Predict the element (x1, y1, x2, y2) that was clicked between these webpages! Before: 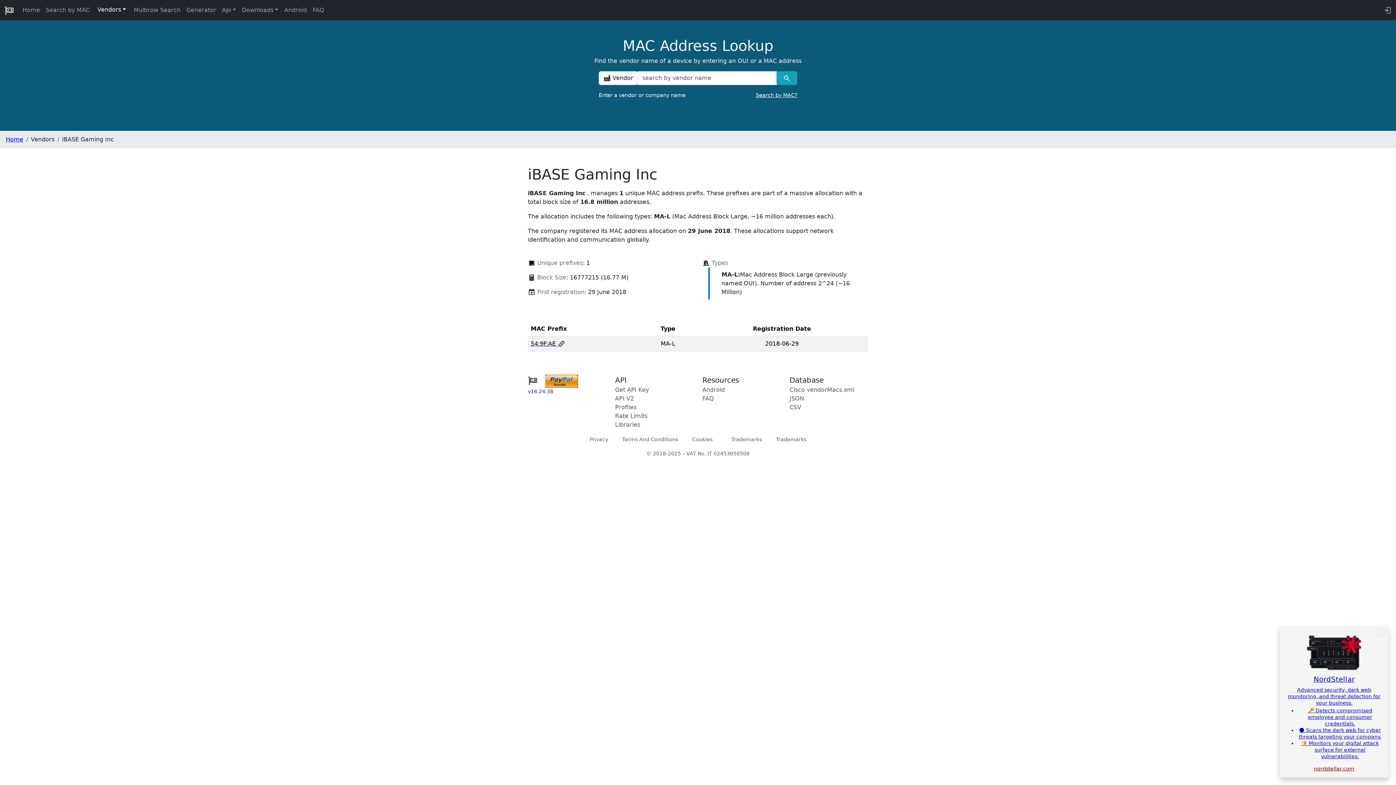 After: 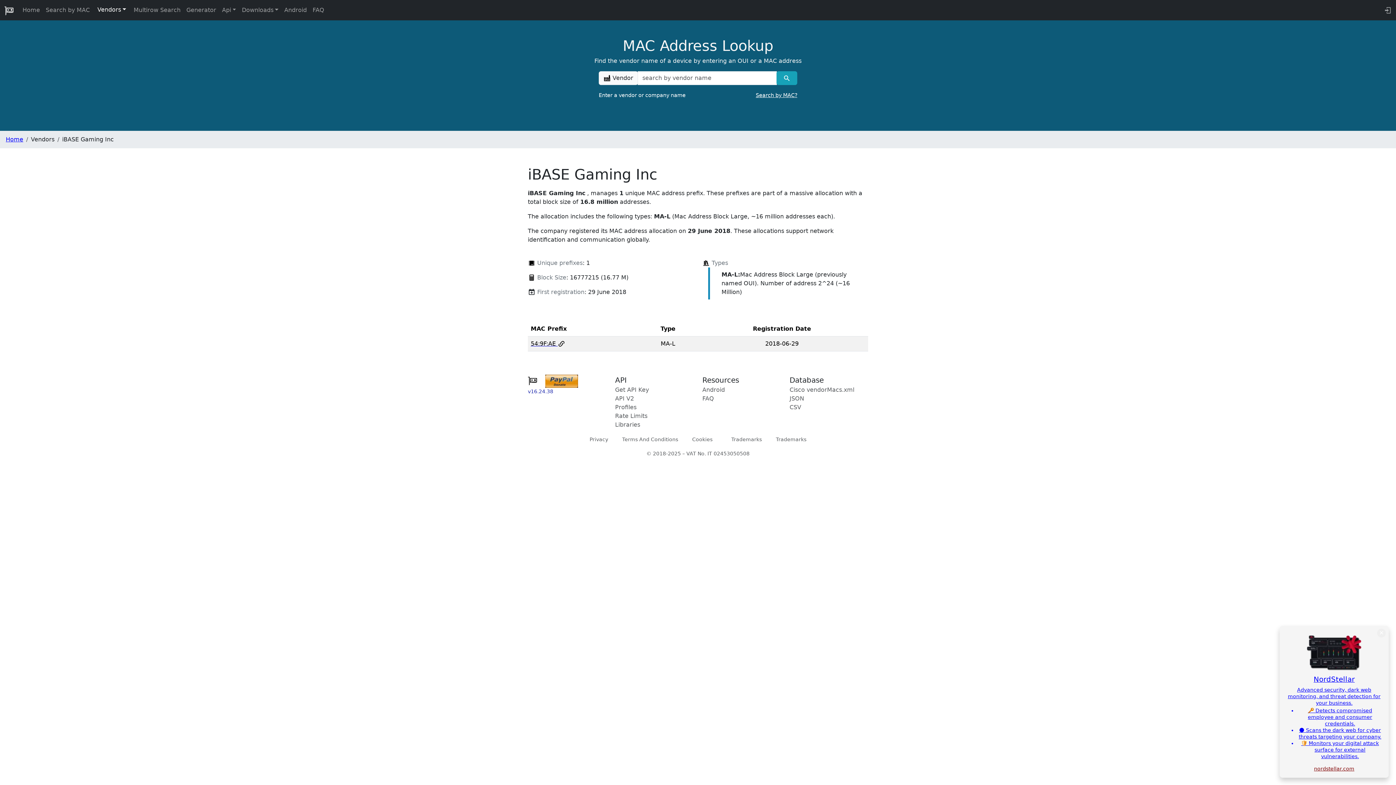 Action: bbox: (1285, 675, 1383, 760) label: NordStellar
Advanced security, dark web monitoring, and threat detection for your business.
🔑 Detects compromised employee and consumer credentials.
🌑 Scans the dark web for cyber threats targeting your company.
🛡 Monitors your digital attack surface for external vulnerabilities.